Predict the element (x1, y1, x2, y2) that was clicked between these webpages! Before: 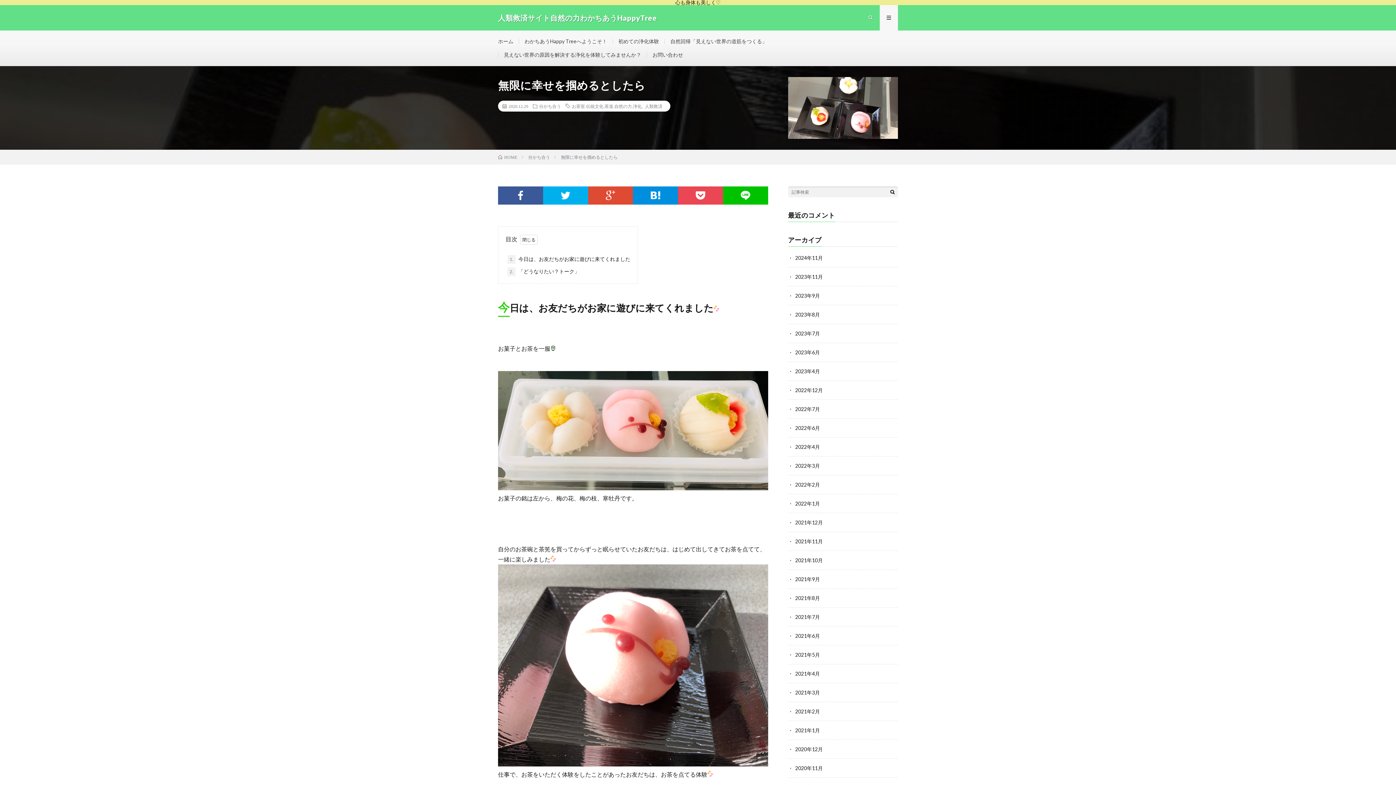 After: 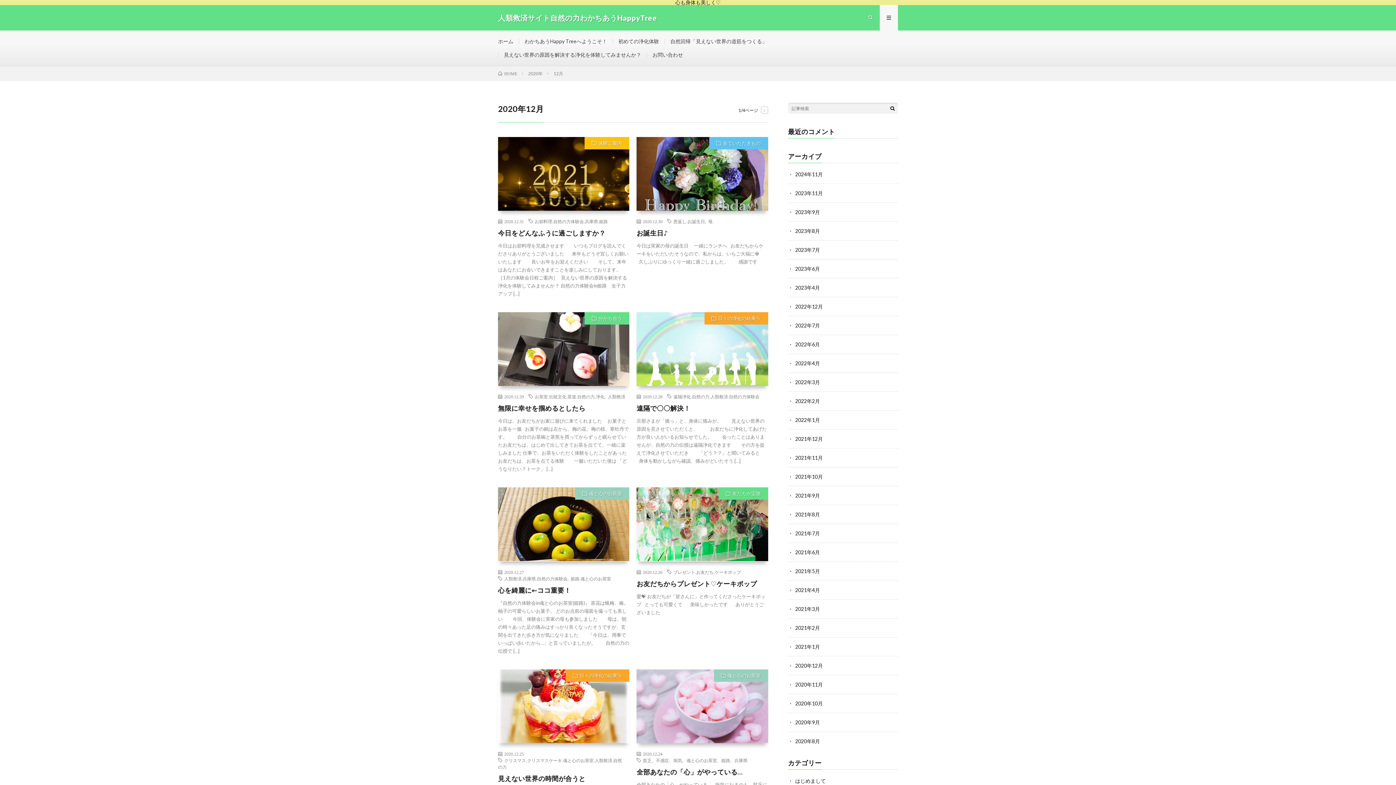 Action: bbox: (795, 746, 823, 752) label: 2020年12月